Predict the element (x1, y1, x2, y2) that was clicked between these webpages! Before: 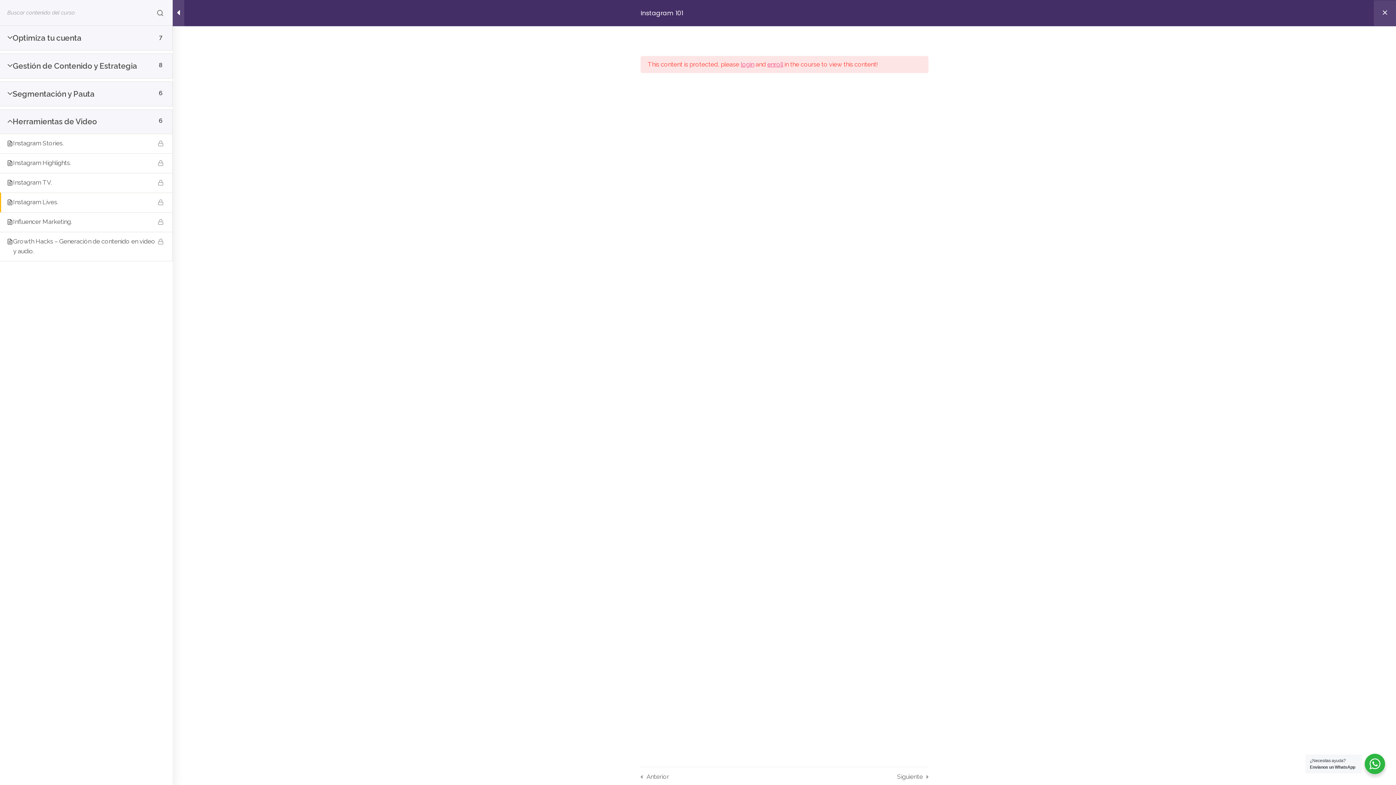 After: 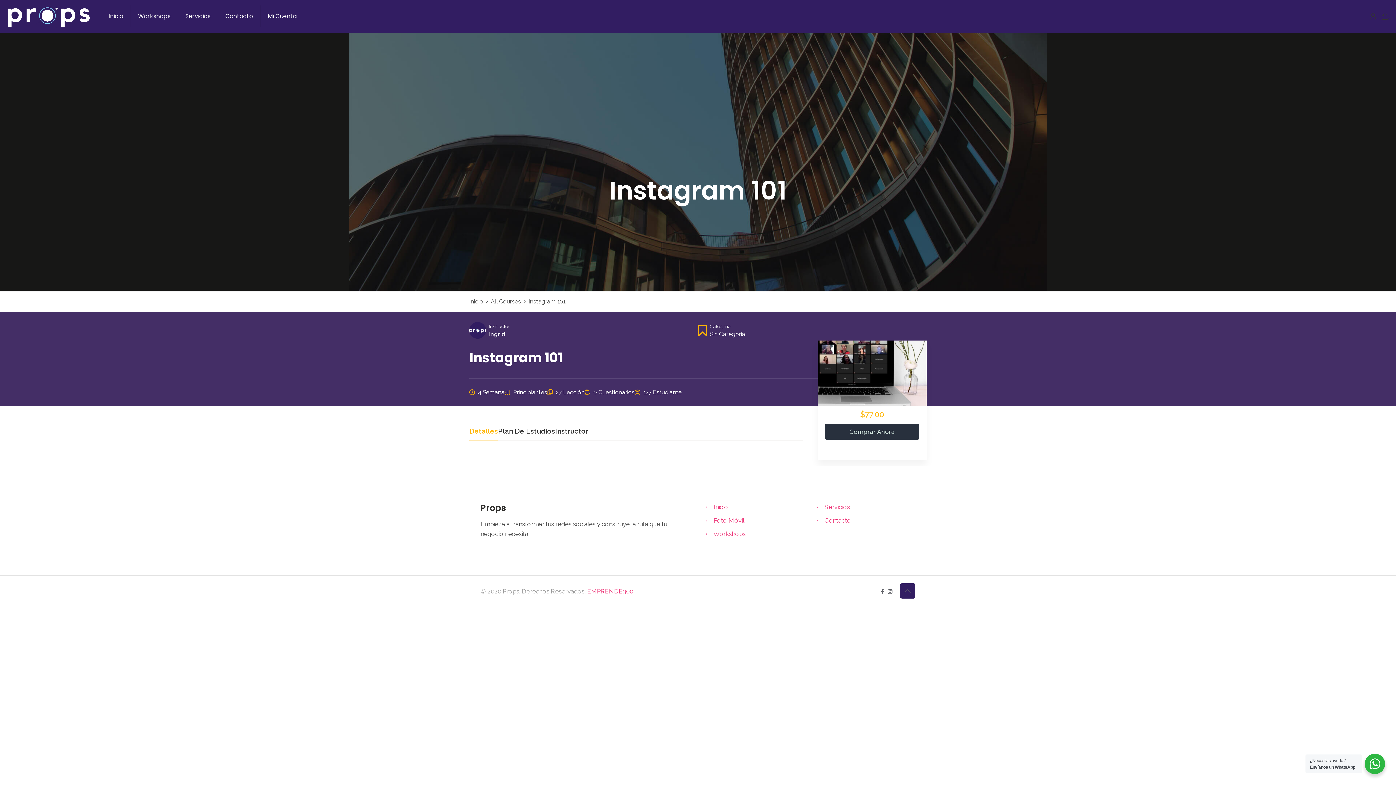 Action: label: Instagram 101 bbox: (640, 3, 683, 23)